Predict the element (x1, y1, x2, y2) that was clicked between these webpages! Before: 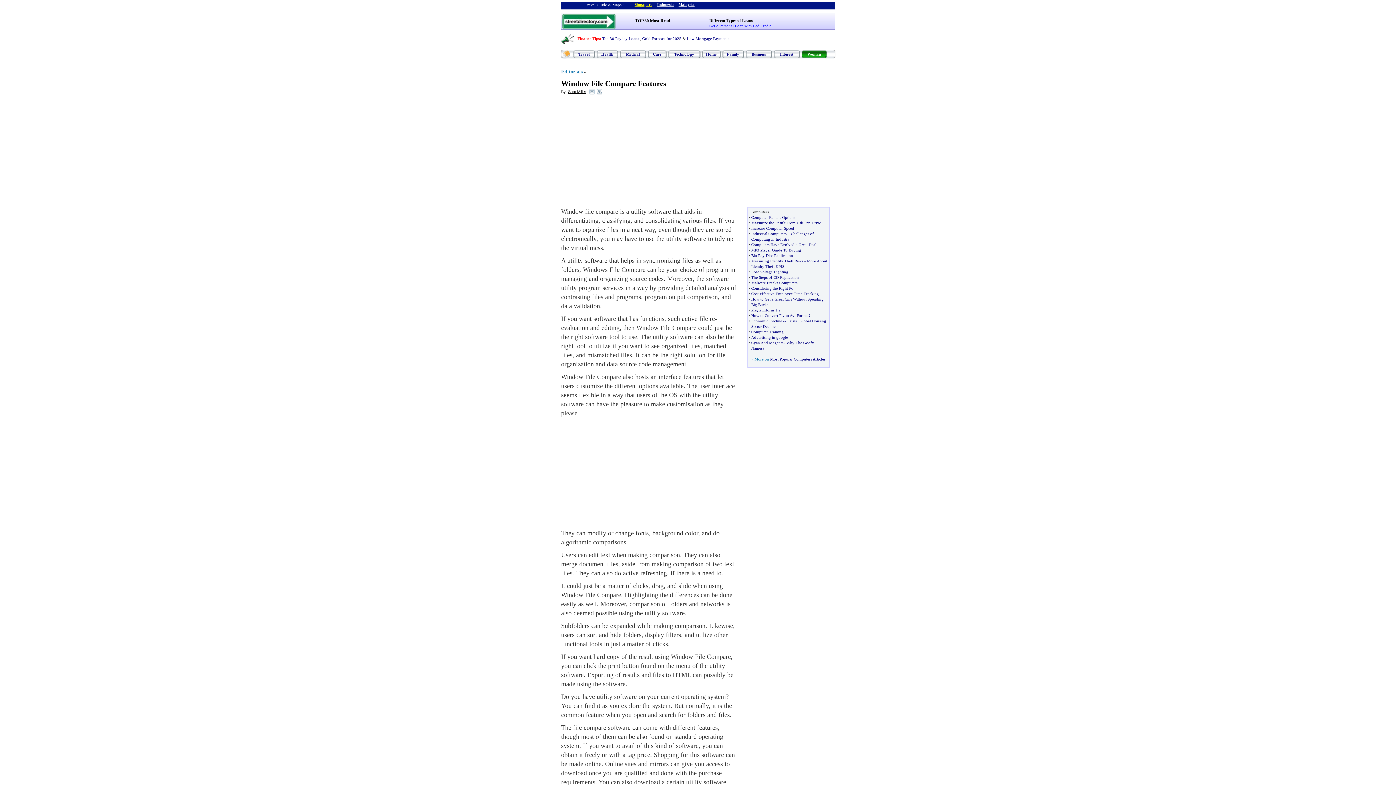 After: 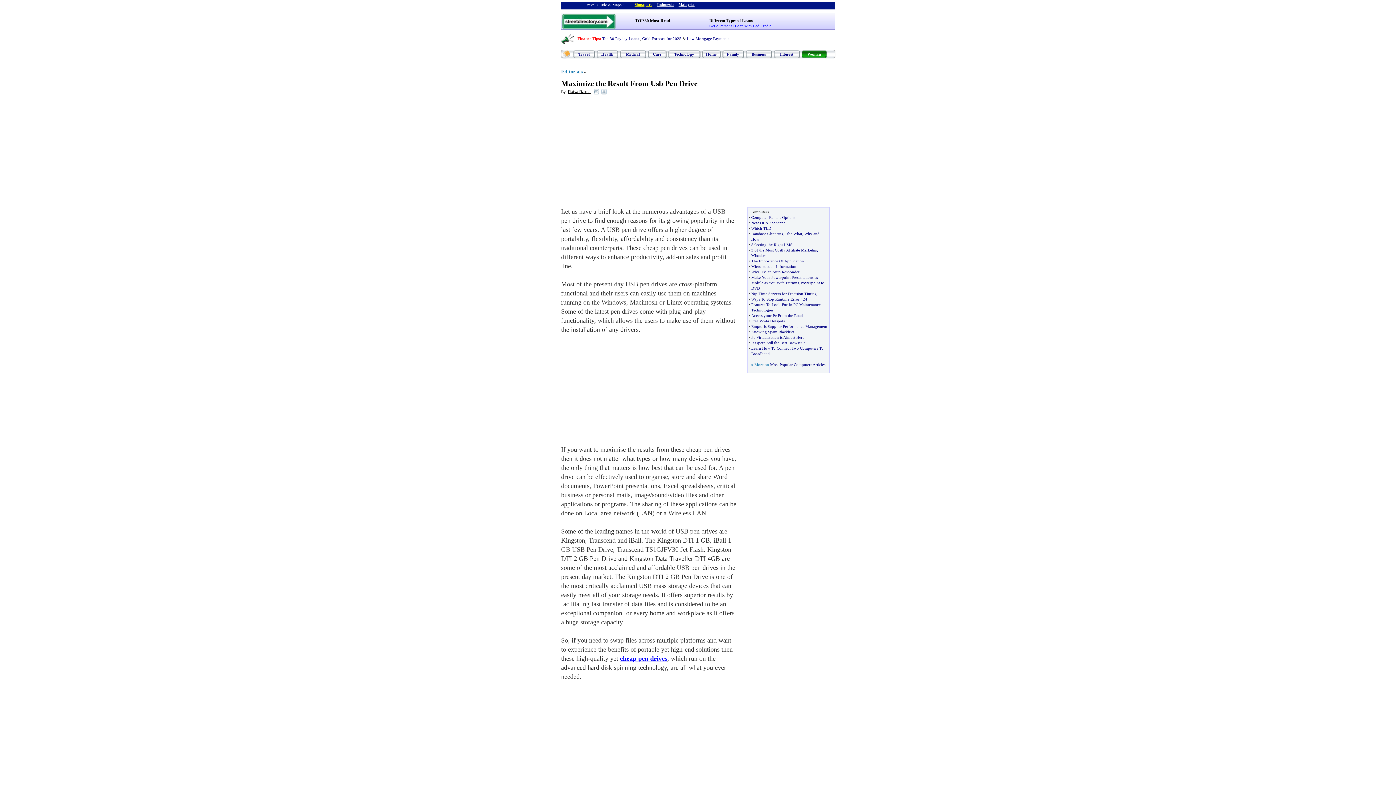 Action: label: Maximize the Result From Usb Pen Drive bbox: (751, 220, 821, 225)